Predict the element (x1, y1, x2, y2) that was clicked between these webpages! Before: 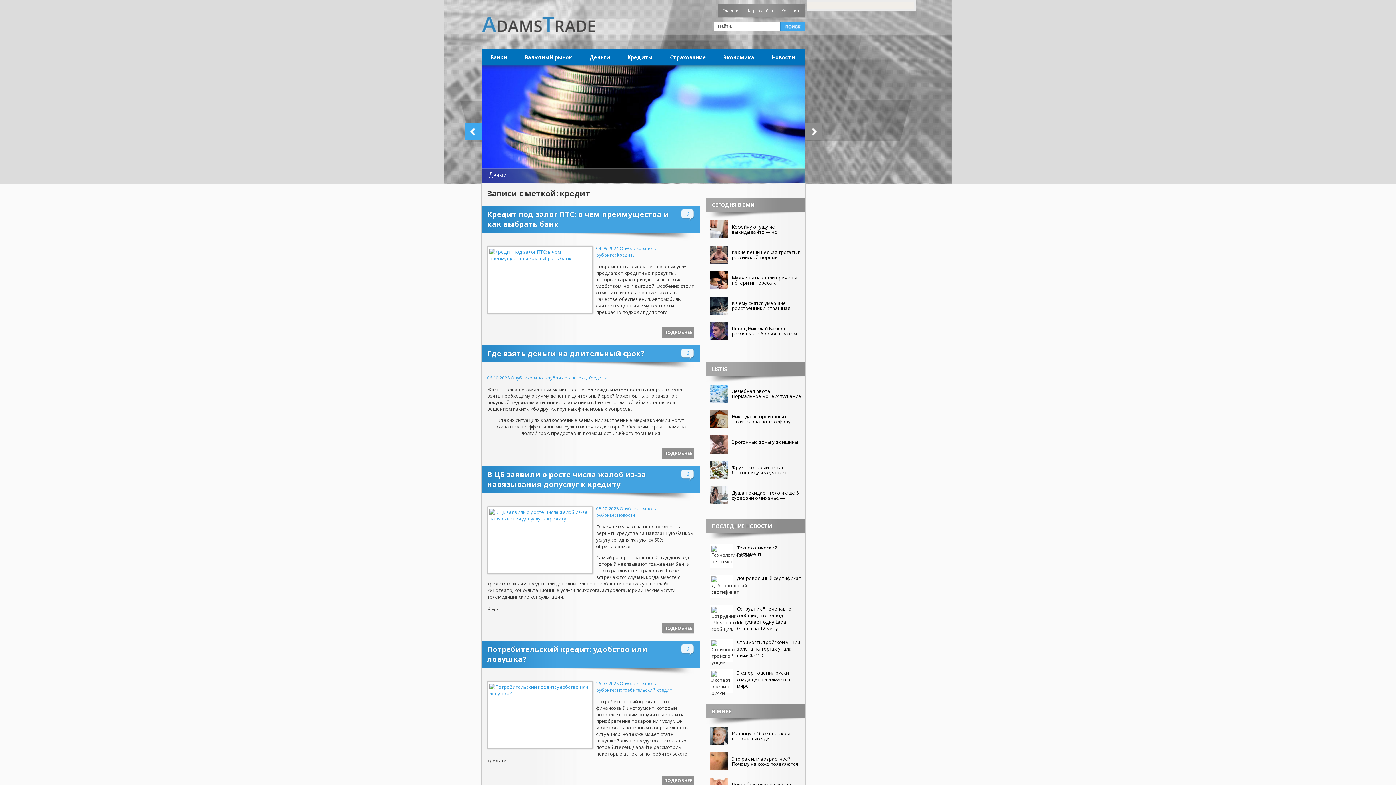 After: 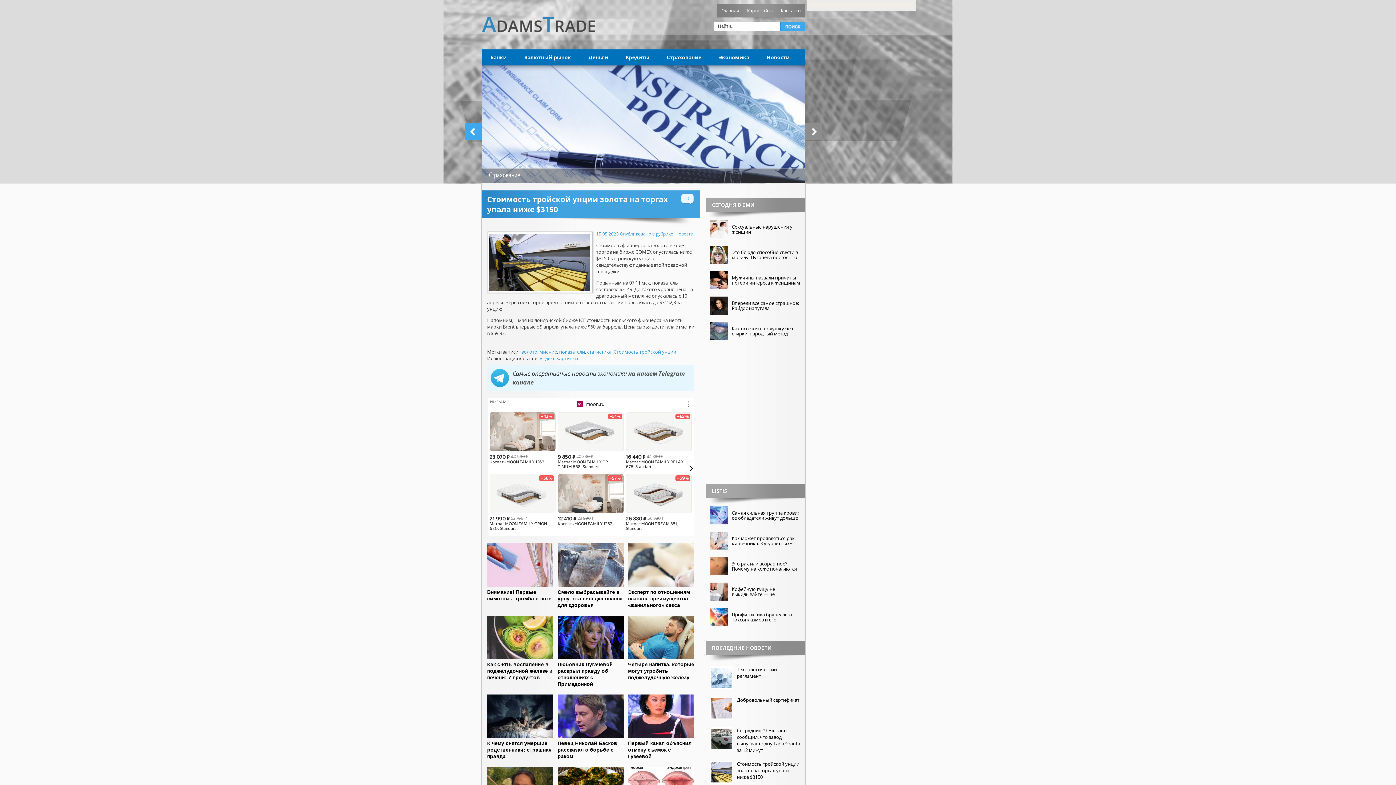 Action: label: Стоимость тройской унции золота на торгах упала ниже $3150 bbox: (737, 639, 800, 658)